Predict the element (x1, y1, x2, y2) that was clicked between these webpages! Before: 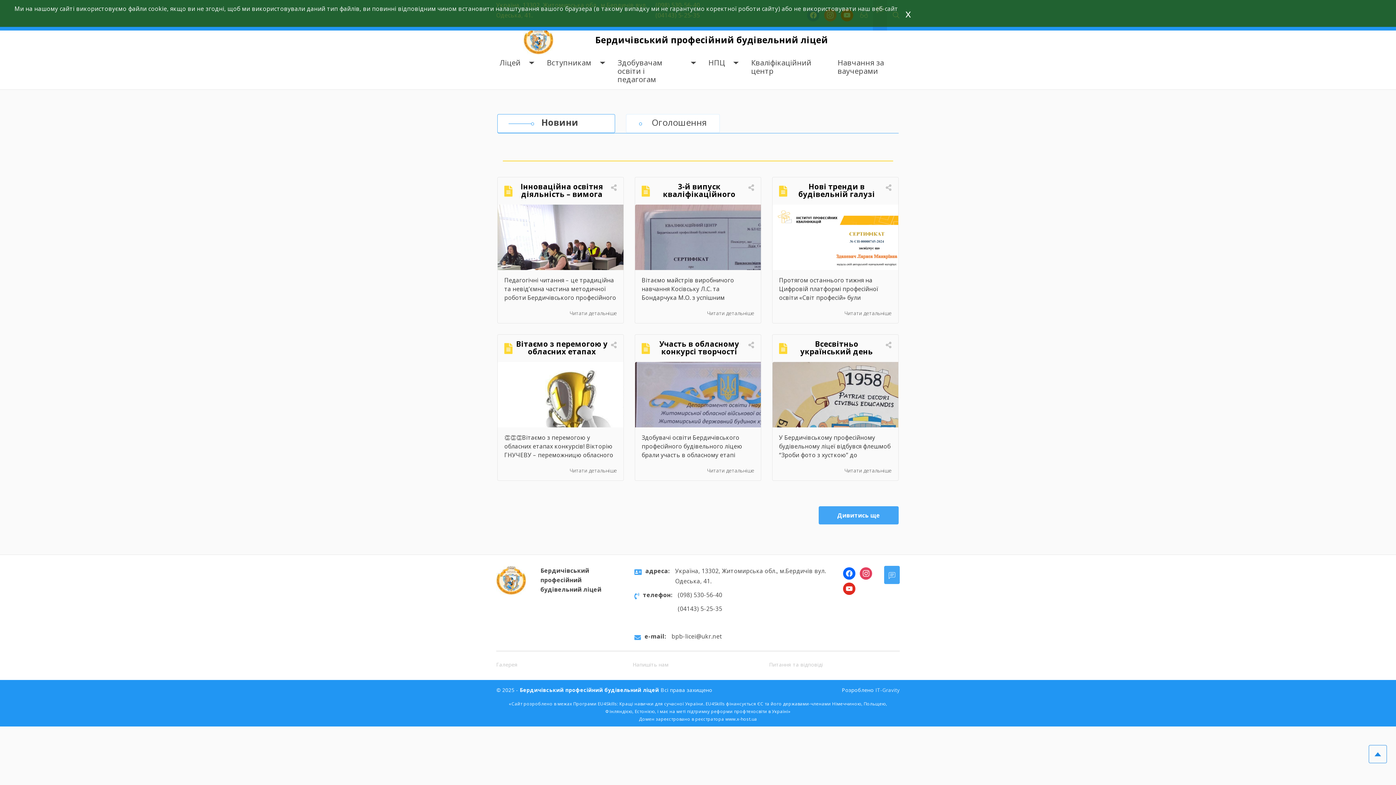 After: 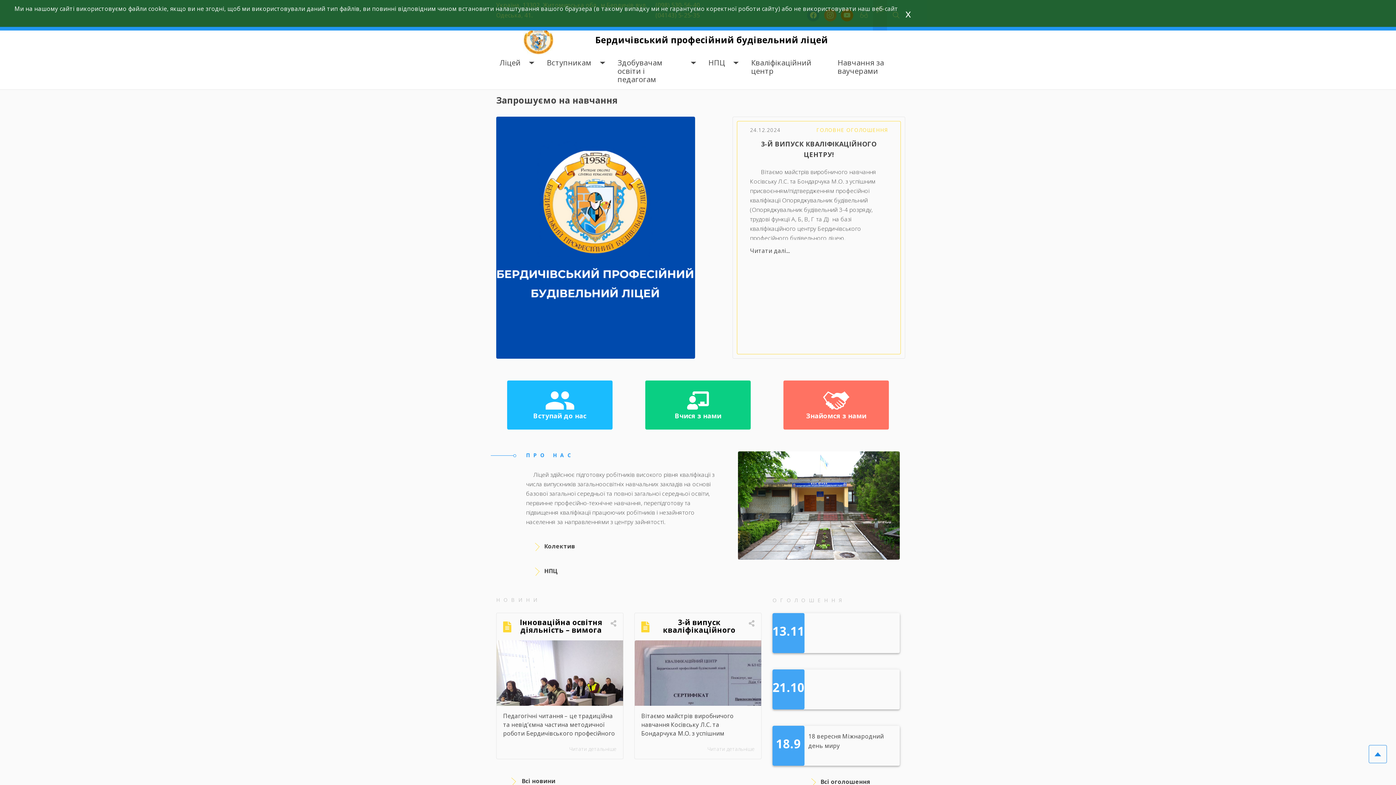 Action: bbox: (523, 35, 553, 43)